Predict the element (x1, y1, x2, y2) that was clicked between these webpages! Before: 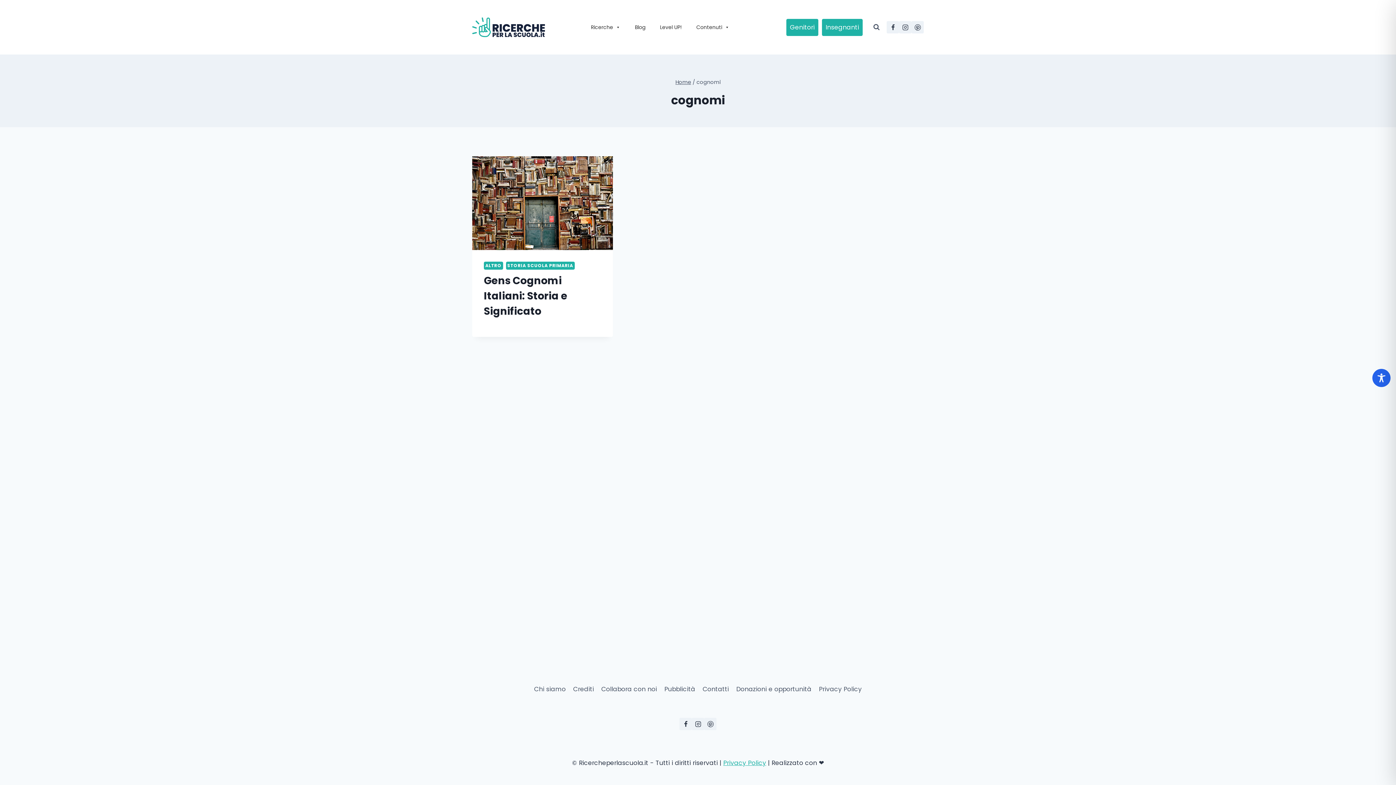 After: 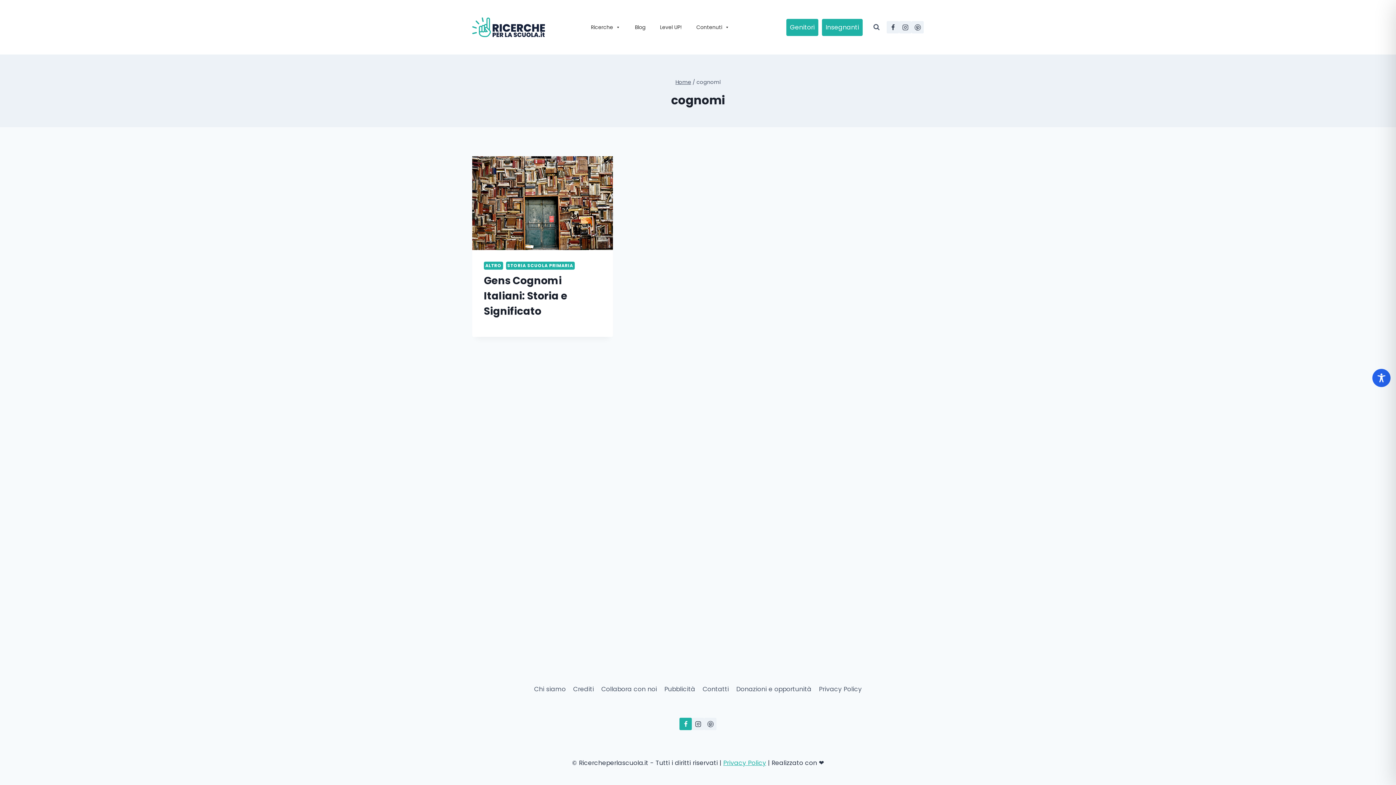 Action: label: Facebook bbox: (679, 718, 692, 730)